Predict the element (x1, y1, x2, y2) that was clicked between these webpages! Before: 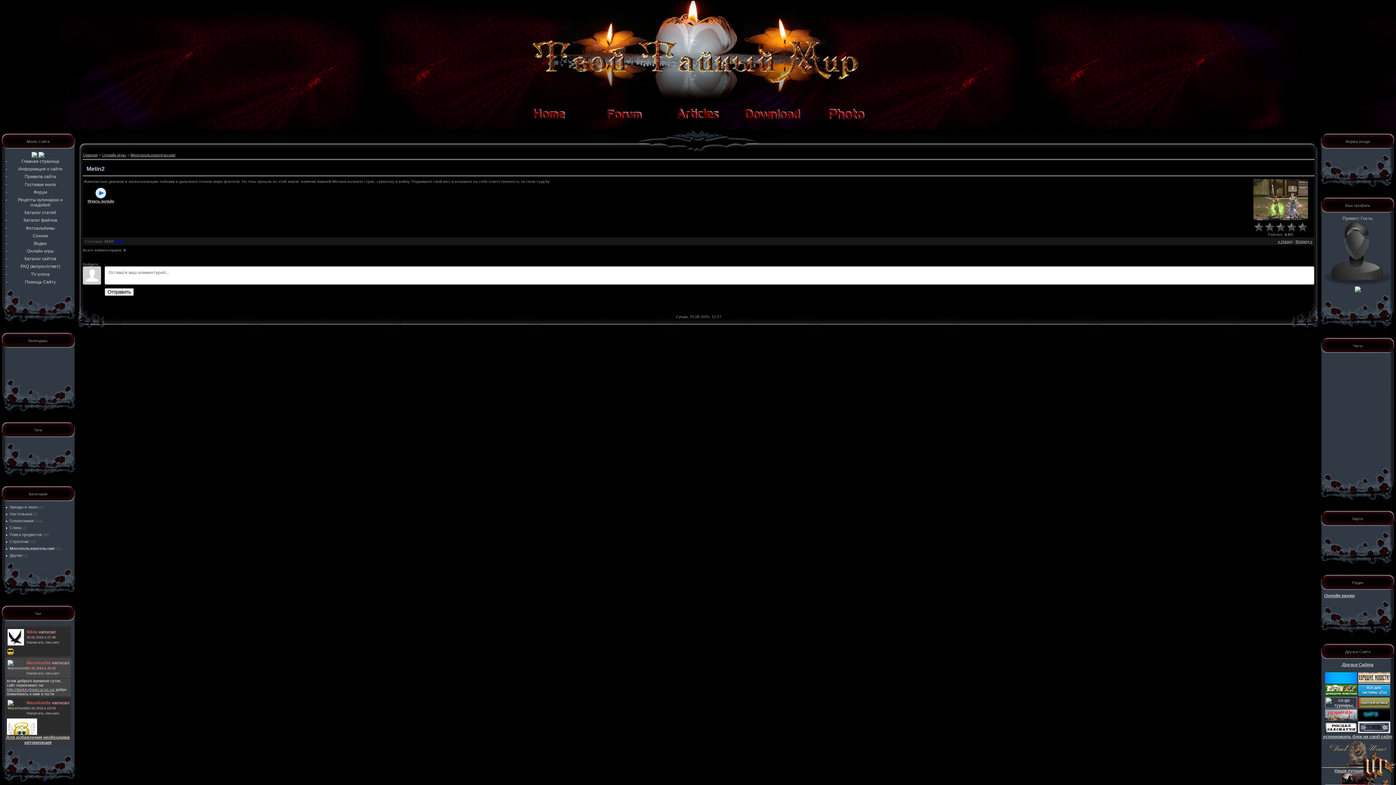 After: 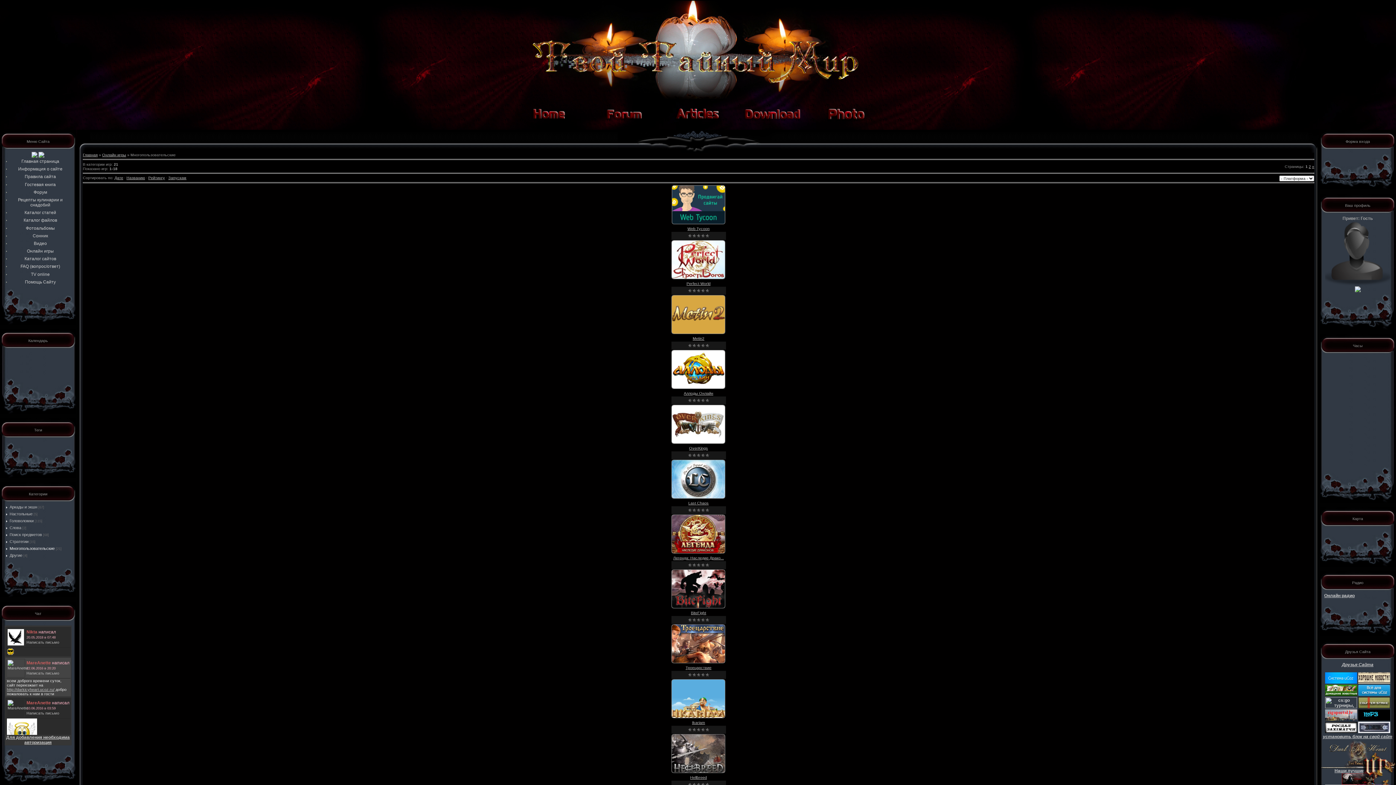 Action: label: Многопользовательские bbox: (130, 152, 175, 157)